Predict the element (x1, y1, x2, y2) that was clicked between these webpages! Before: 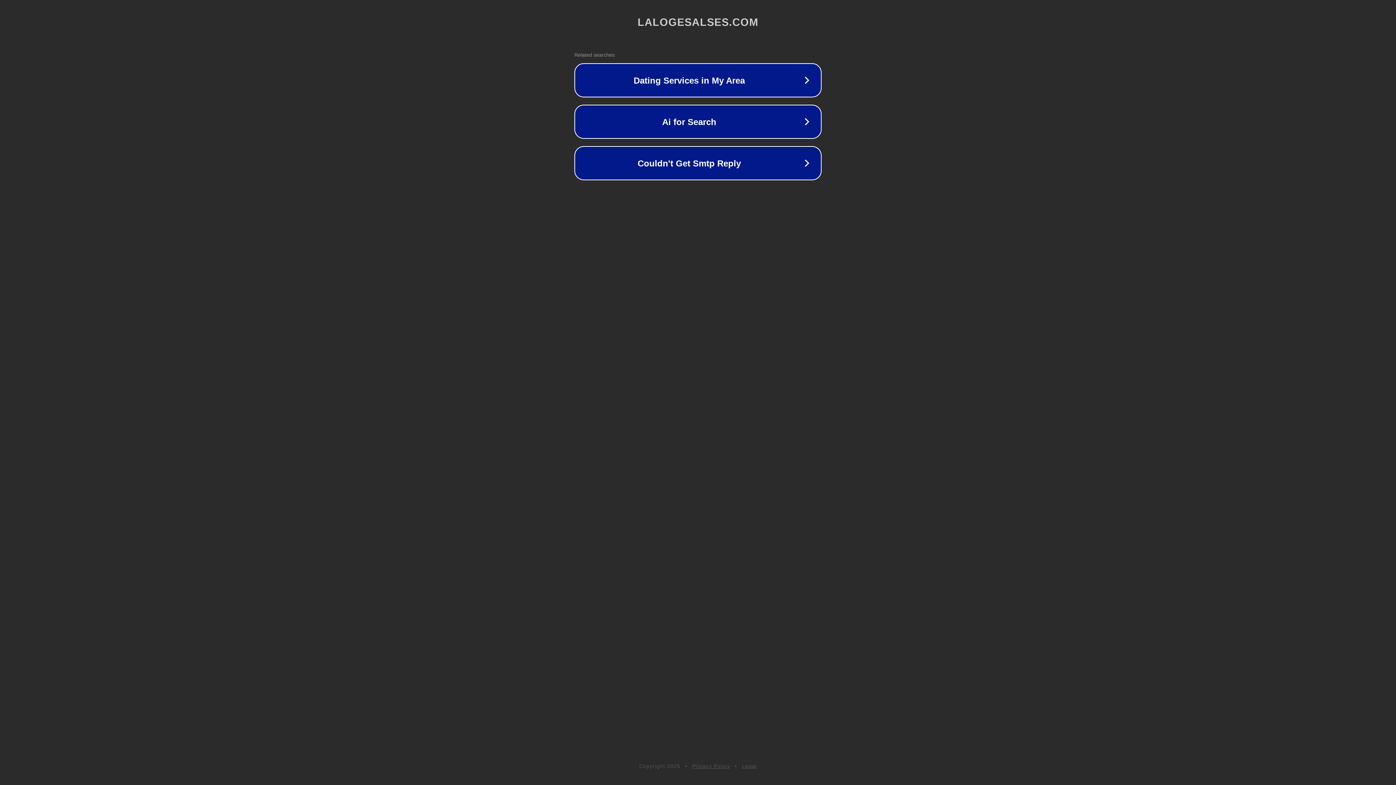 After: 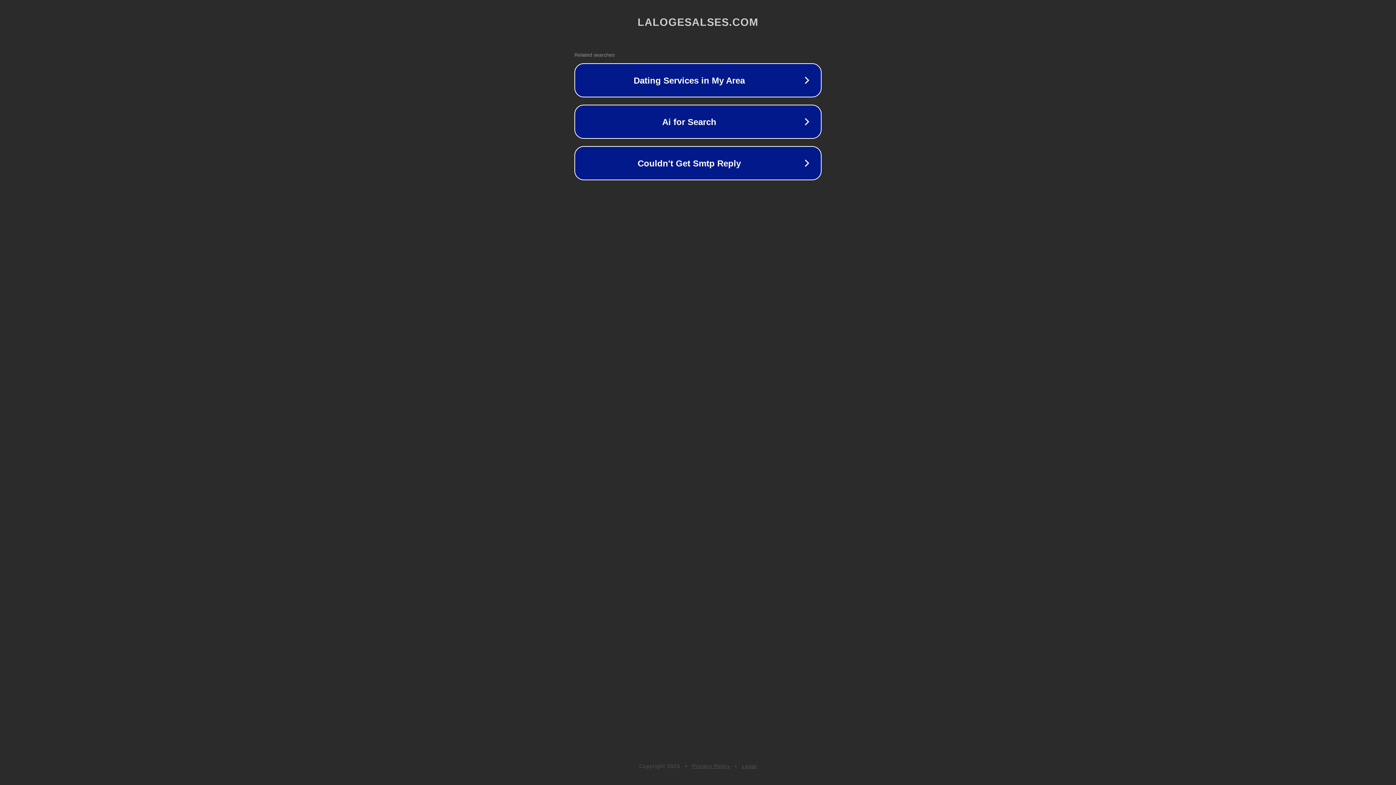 Action: bbox: (742, 763, 757, 769) label: Legal